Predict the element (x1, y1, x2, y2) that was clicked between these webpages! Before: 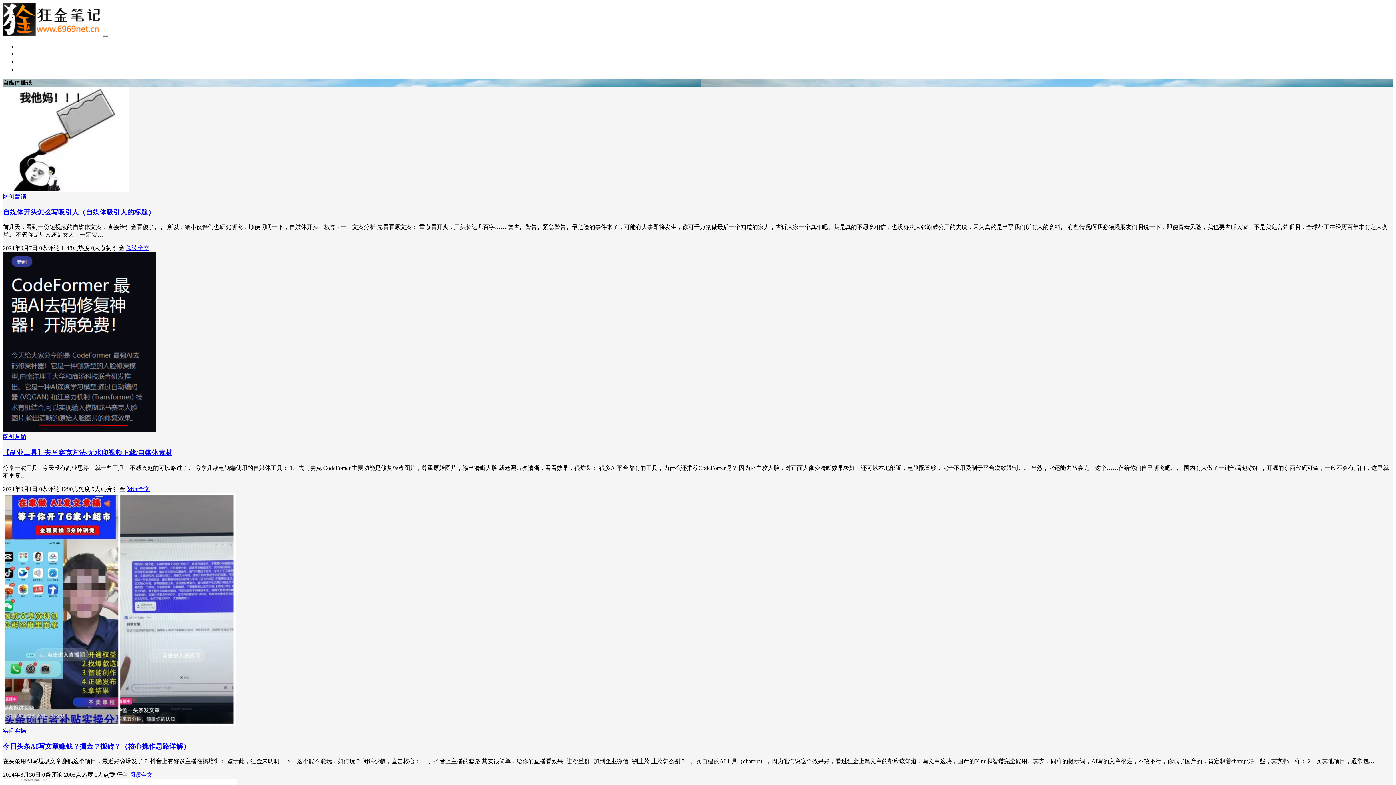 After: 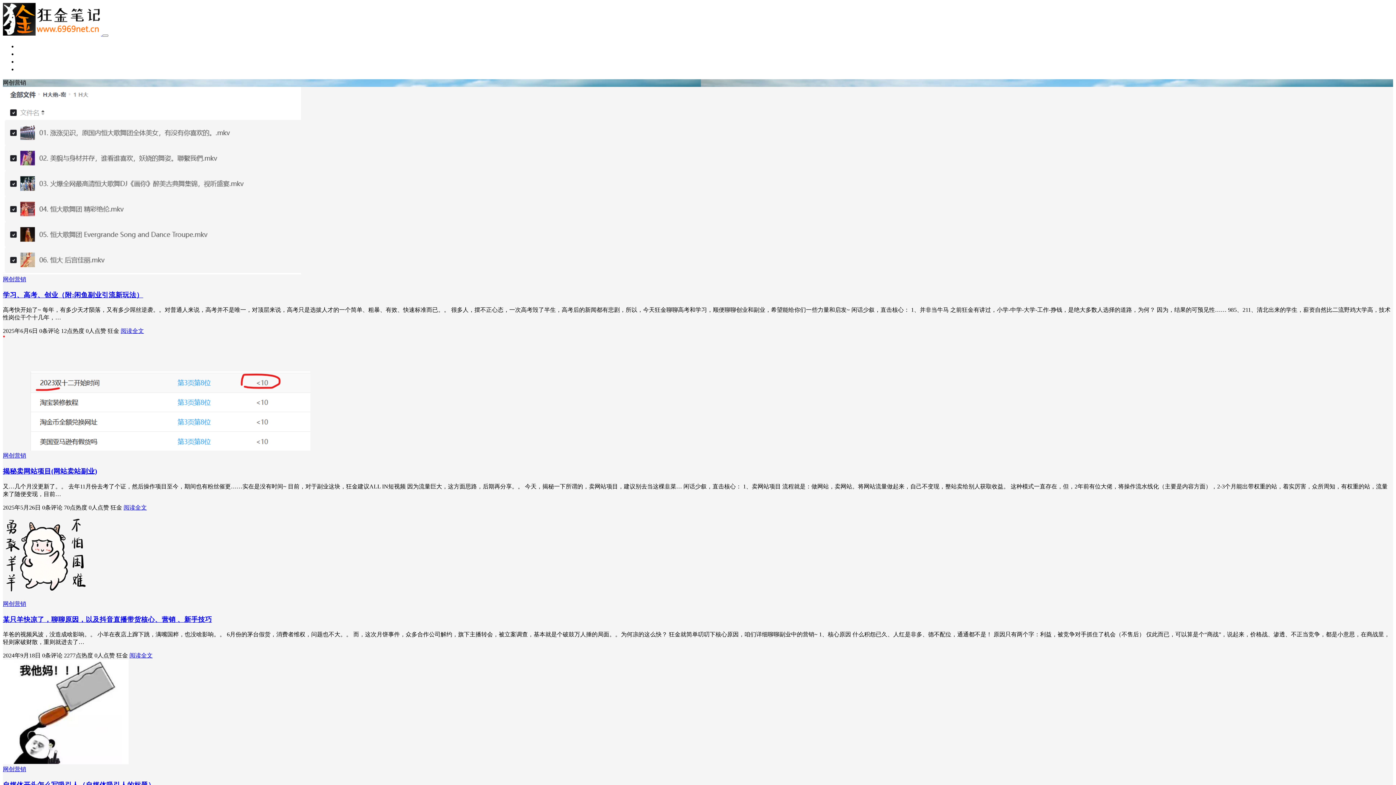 Action: bbox: (2, 434, 26, 440) label: 网创营销